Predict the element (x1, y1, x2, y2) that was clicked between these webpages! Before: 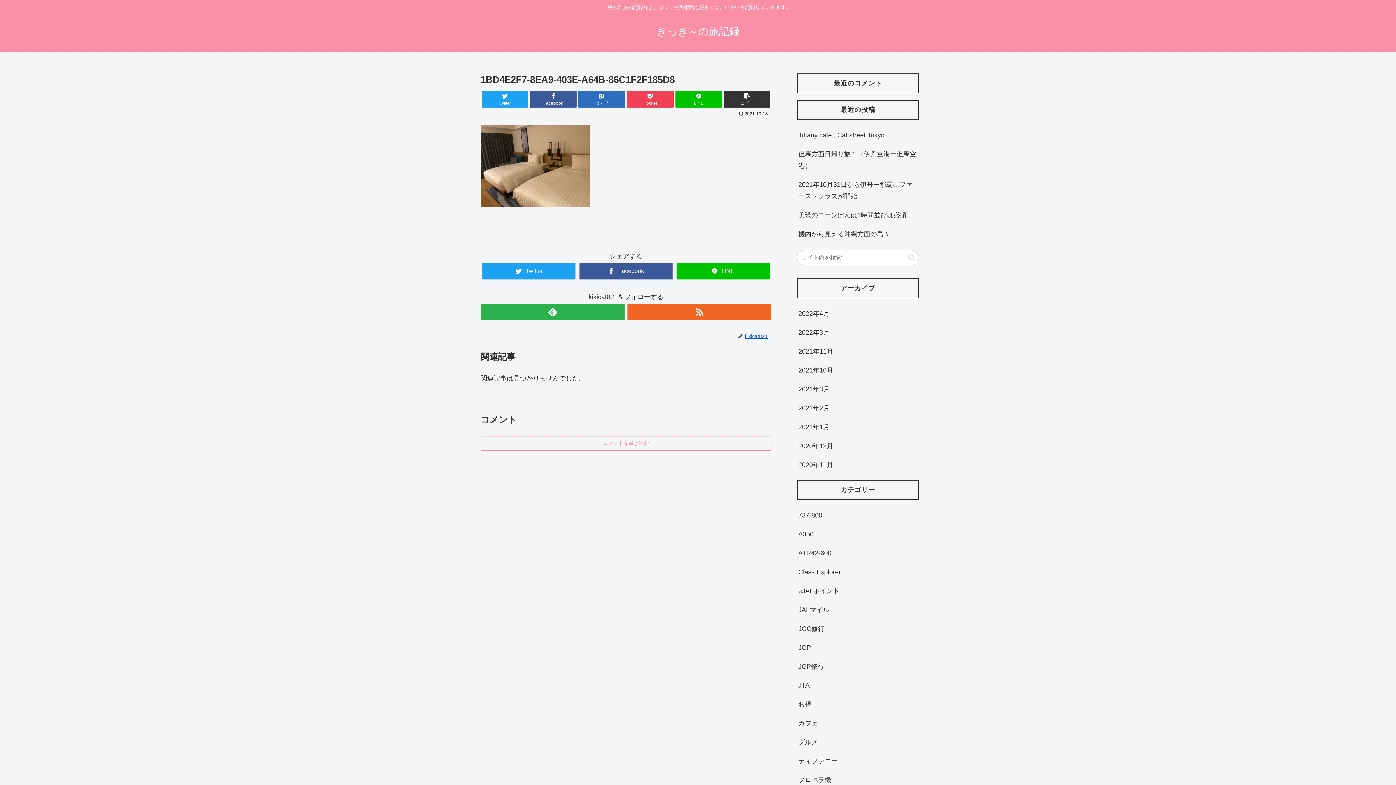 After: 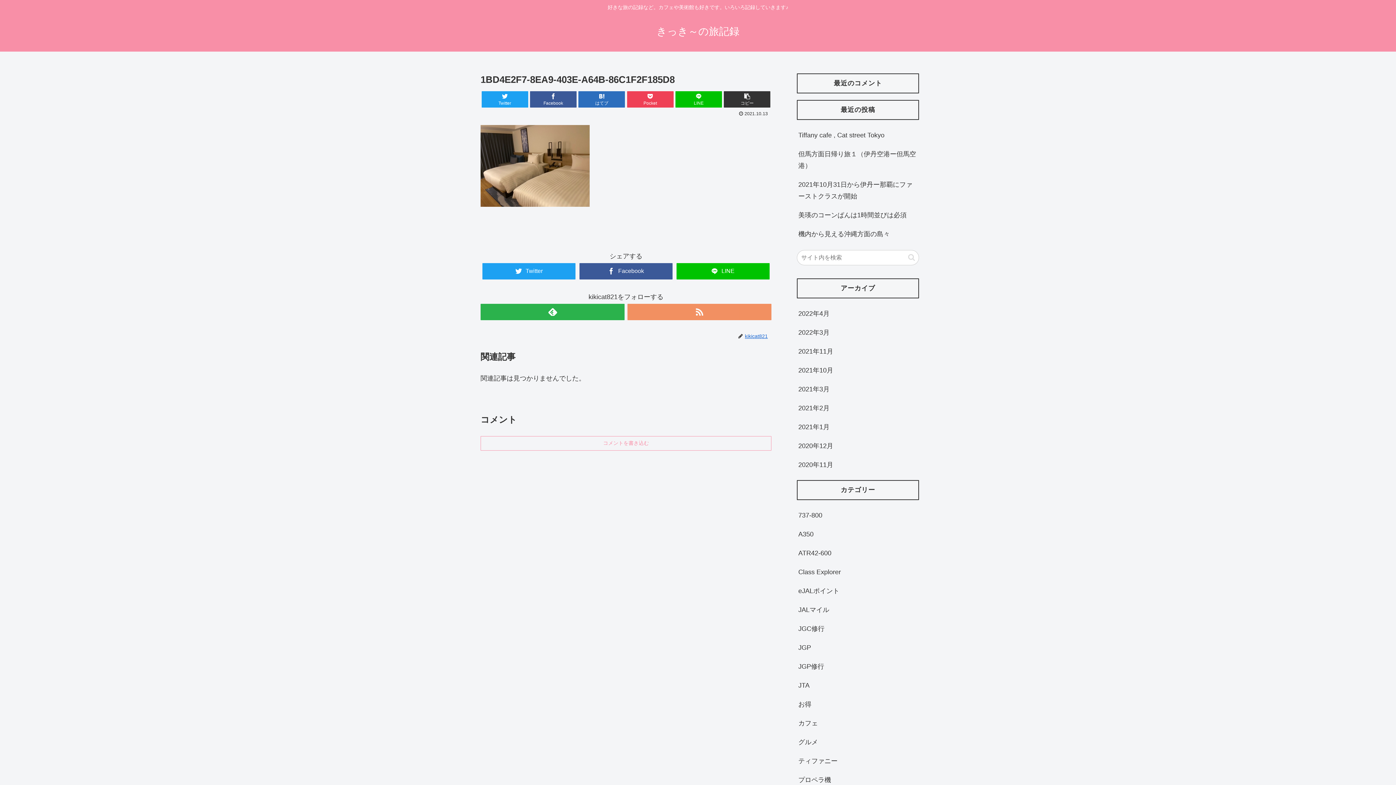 Action: bbox: (627, 303, 771, 320)